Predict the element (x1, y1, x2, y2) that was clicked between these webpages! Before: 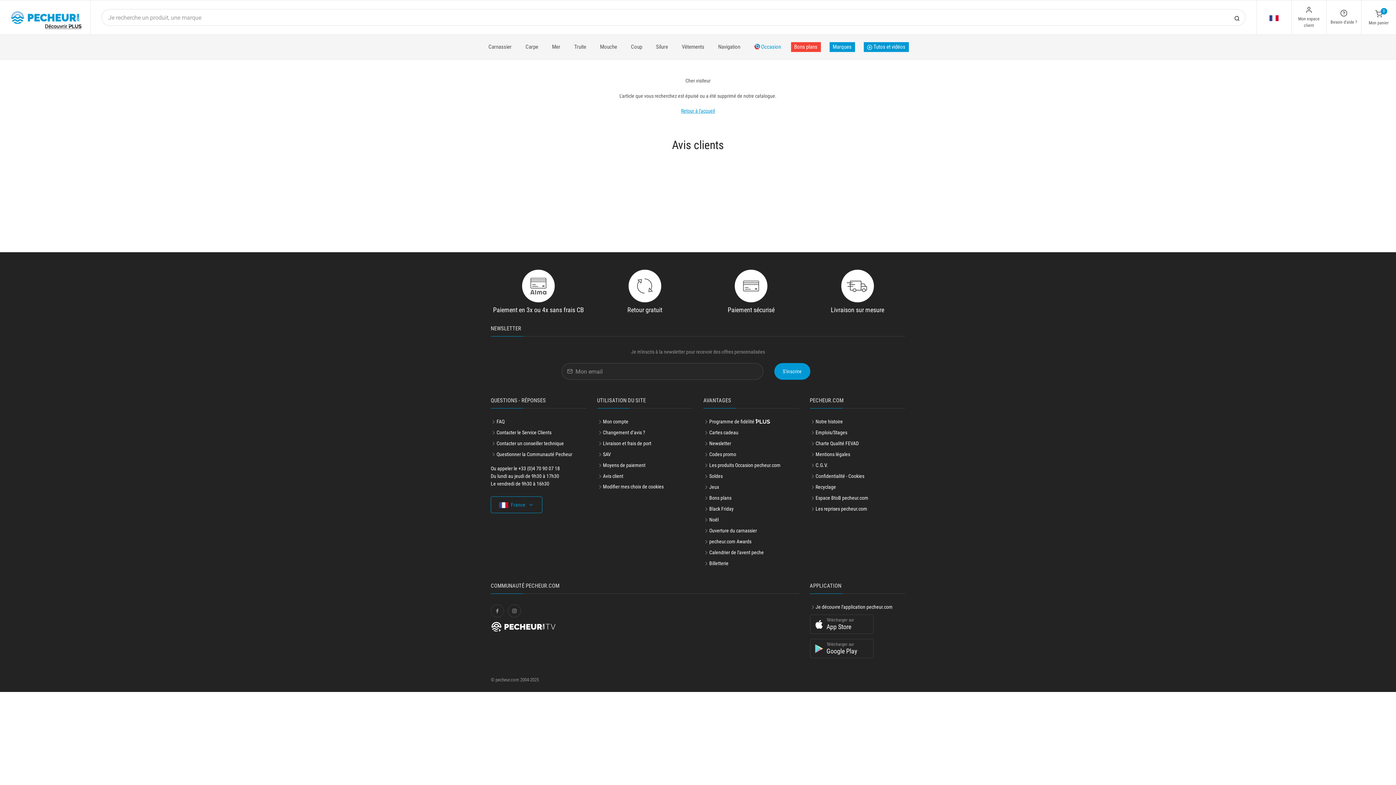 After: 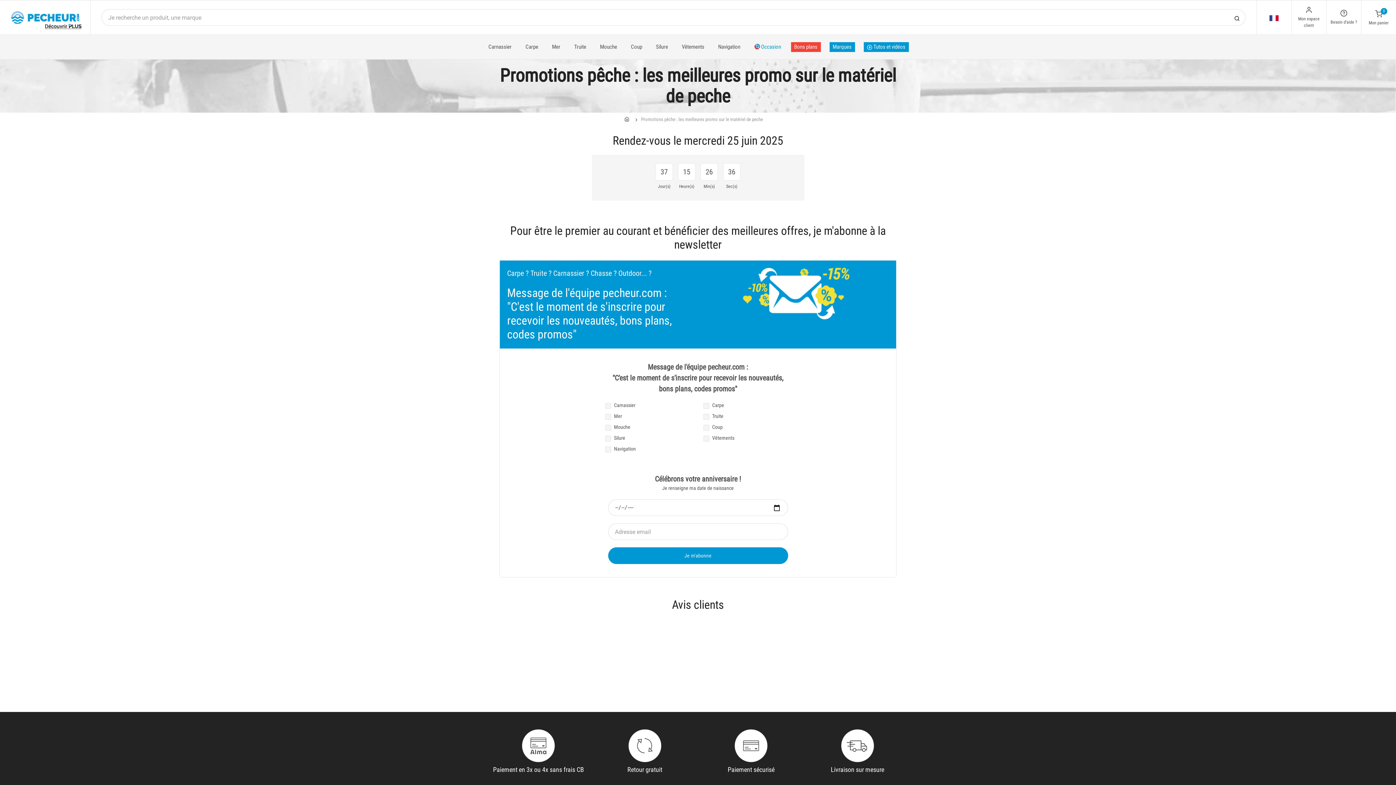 Action: bbox: (709, 472, 722, 481) label: Soldes